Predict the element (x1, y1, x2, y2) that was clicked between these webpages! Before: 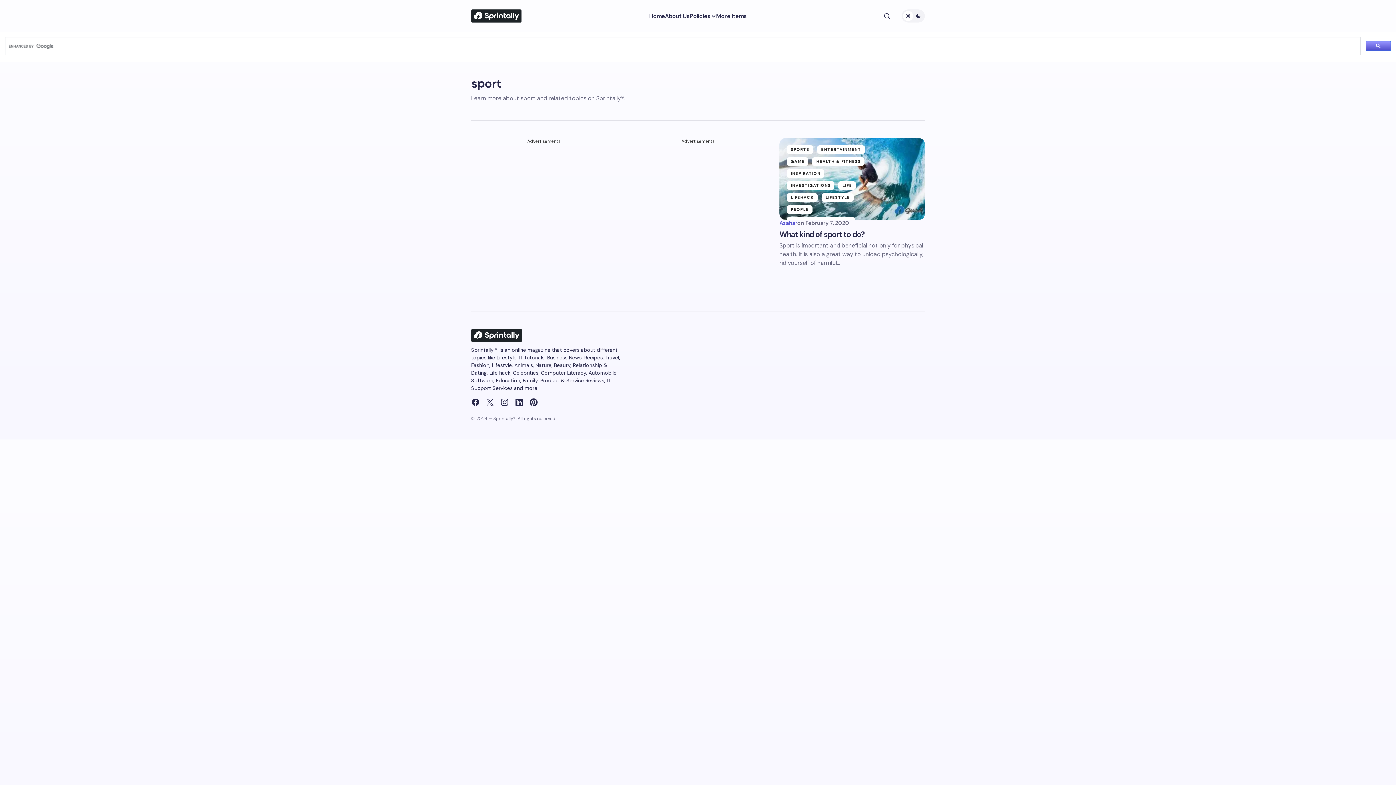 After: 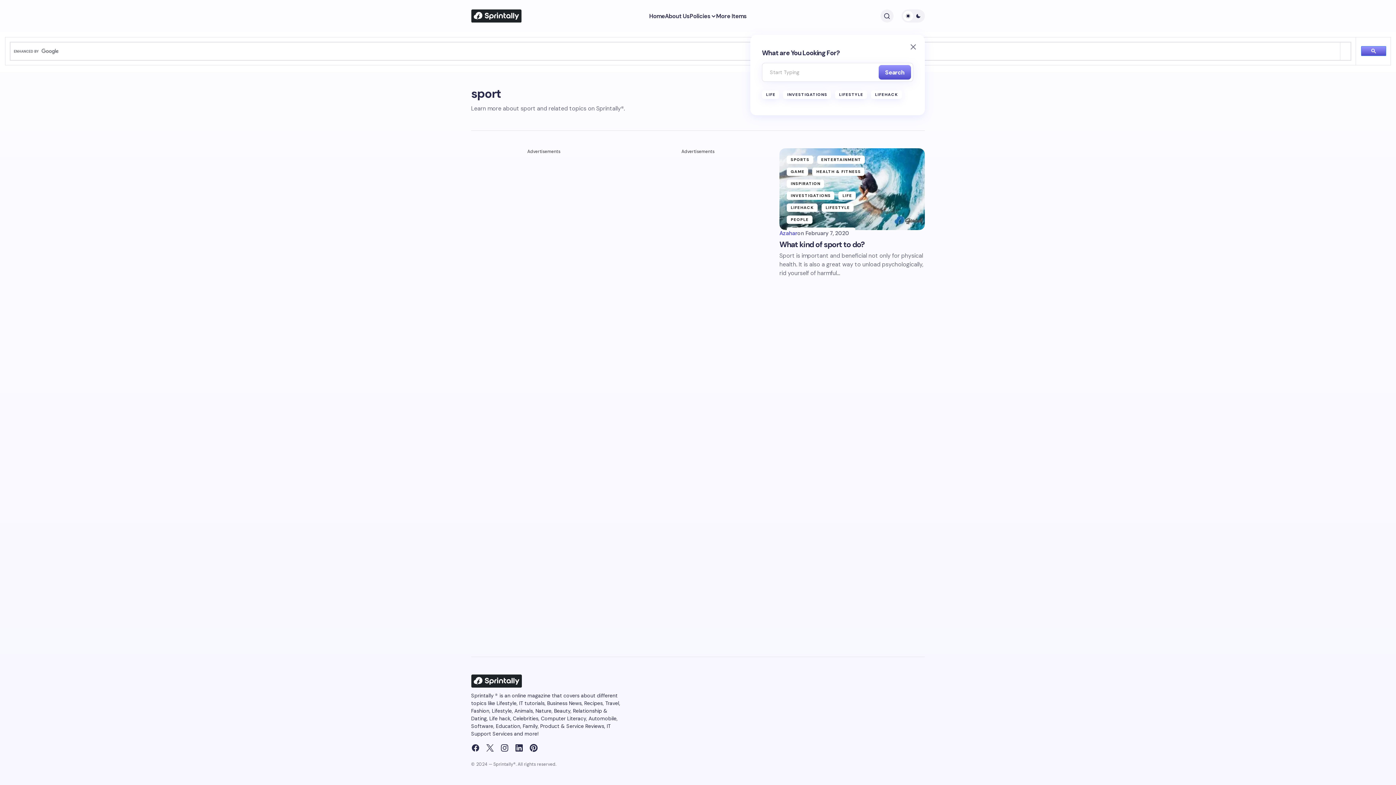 Action: bbox: (877, 0, 896, 32) label: Search